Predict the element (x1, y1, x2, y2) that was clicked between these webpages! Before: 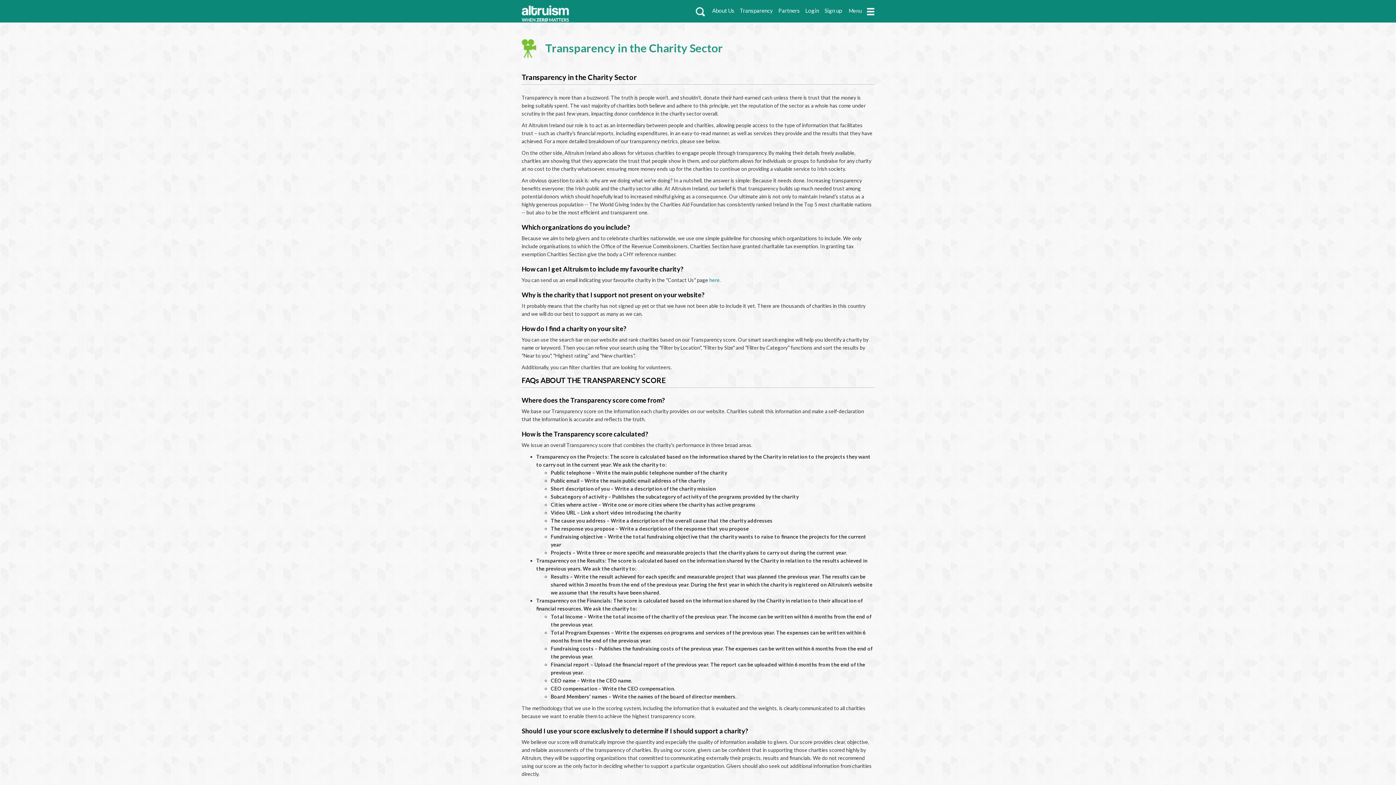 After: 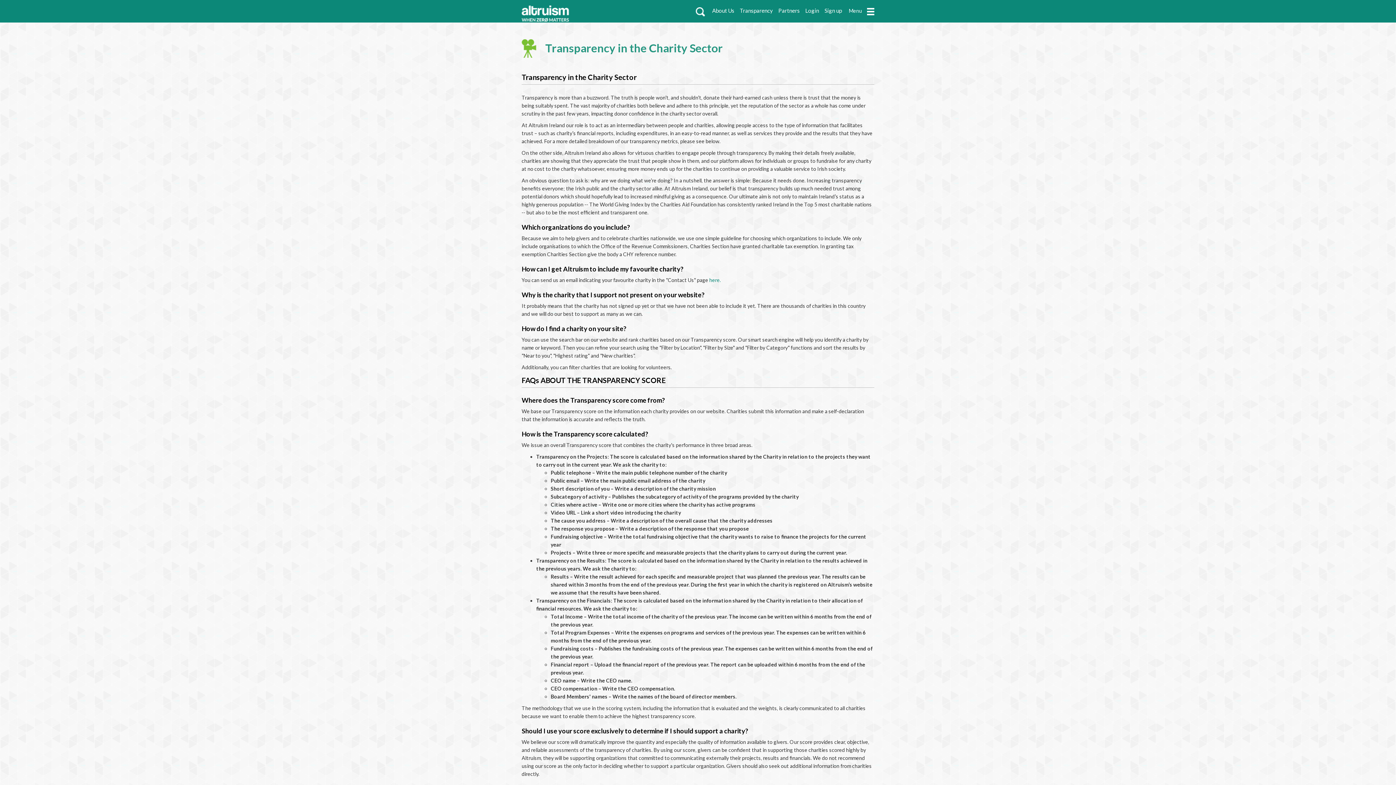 Action: bbox: (740, 5, 778, 15) label: Transparency